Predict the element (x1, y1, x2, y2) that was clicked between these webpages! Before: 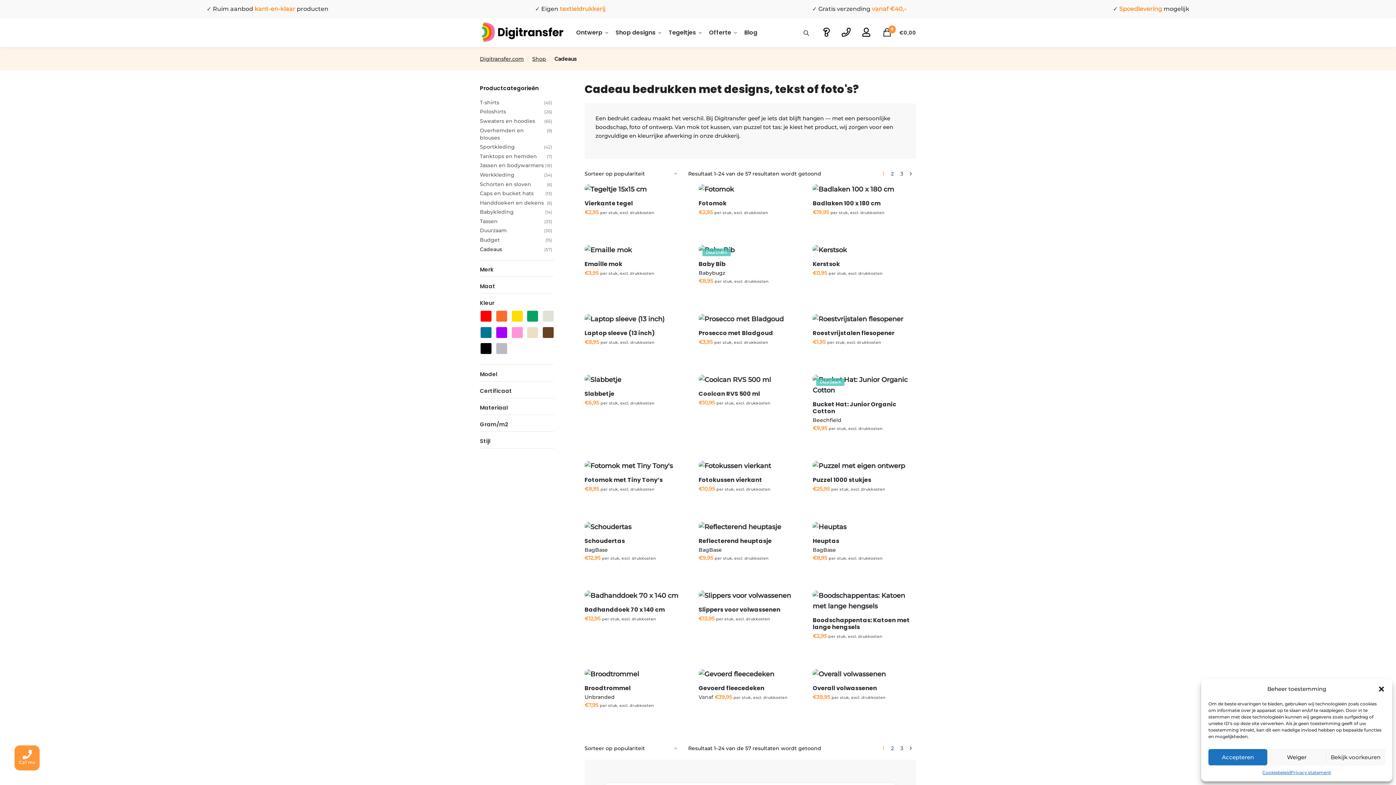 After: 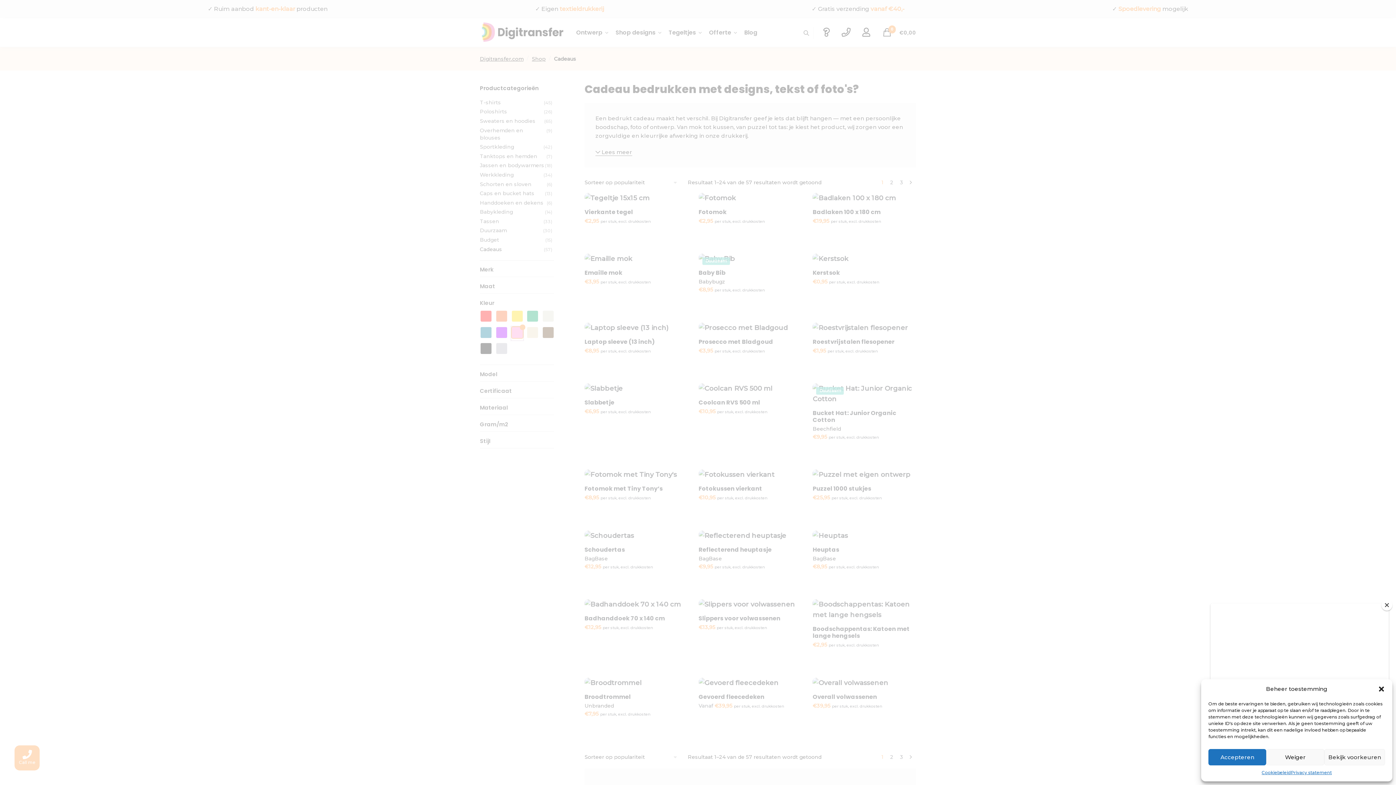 Action: bbox: (511, 326, 523, 340)